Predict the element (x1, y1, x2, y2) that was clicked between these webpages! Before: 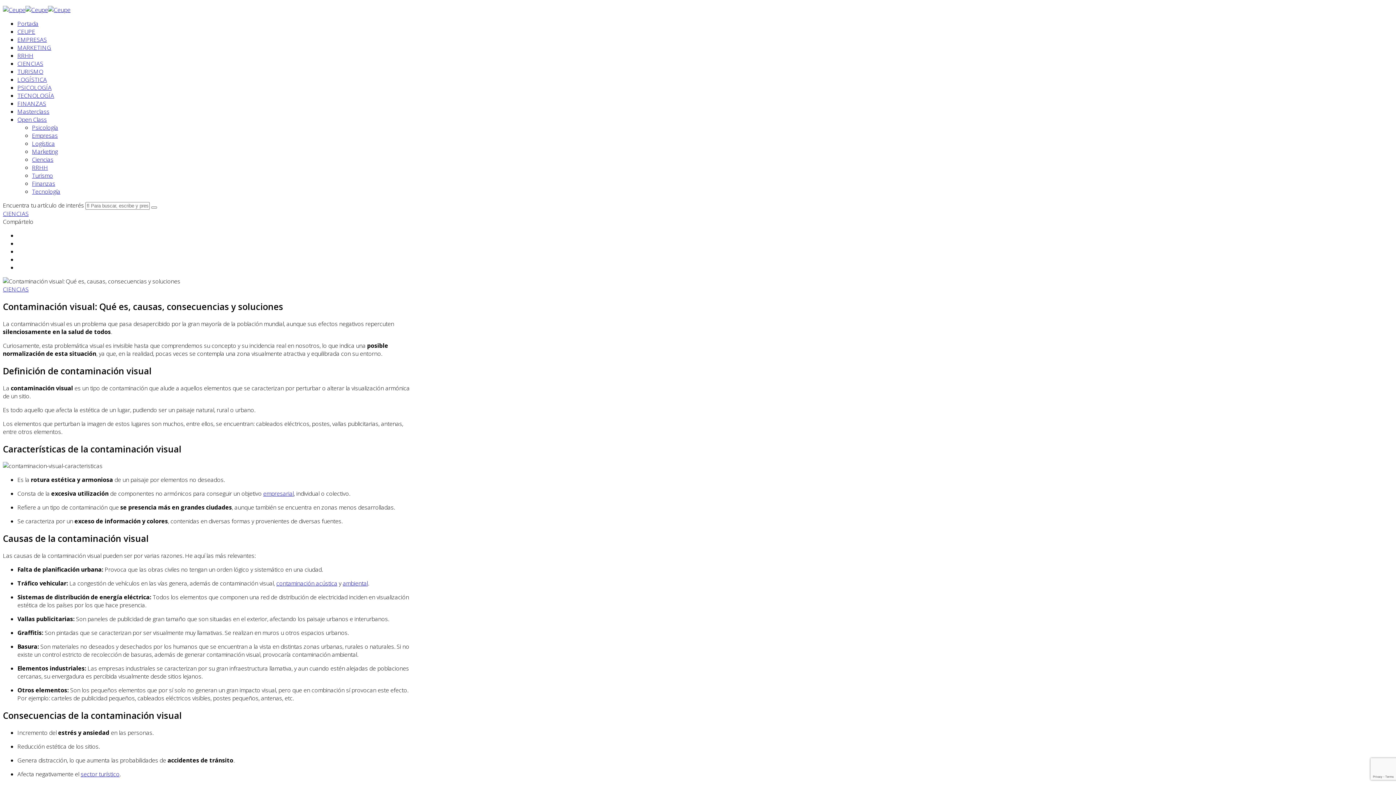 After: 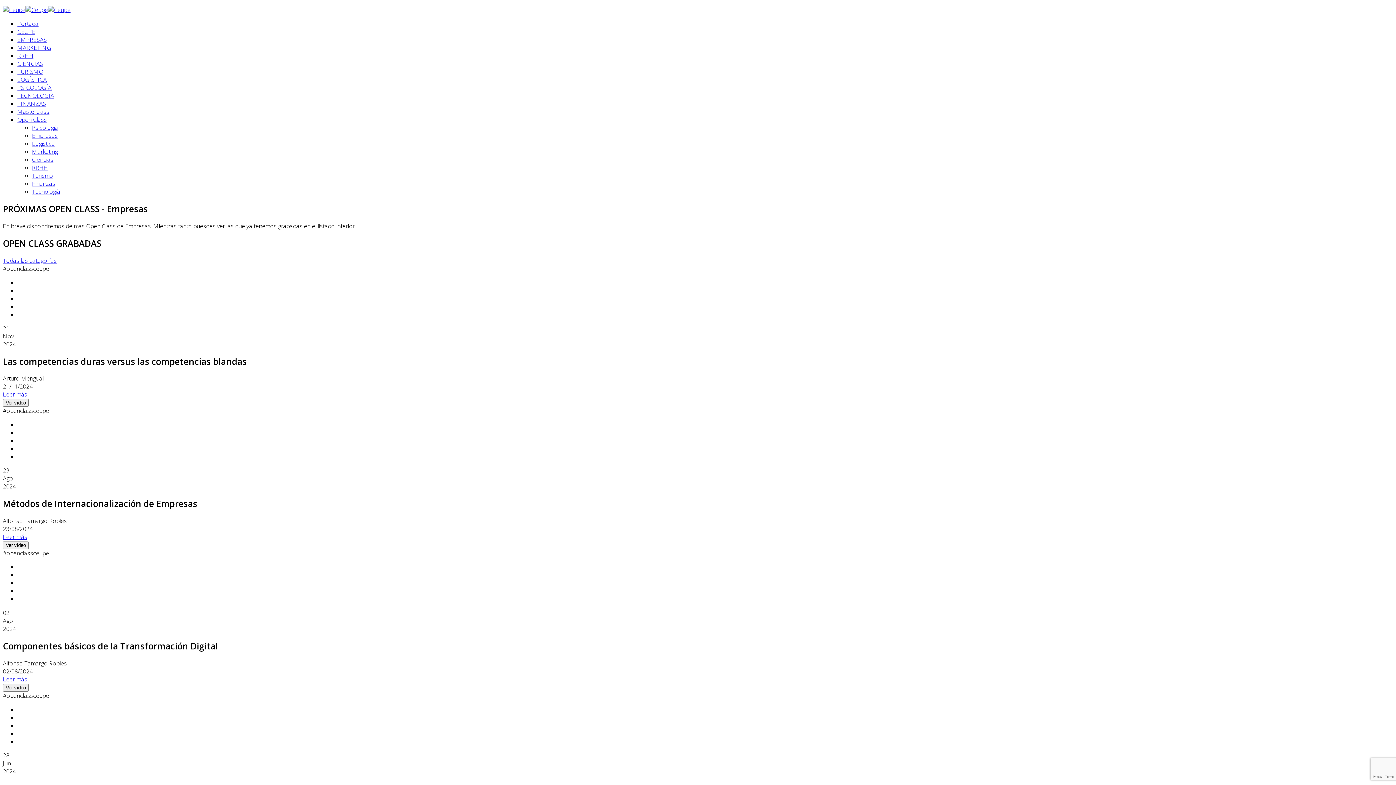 Action: label: Empresas bbox: (32, 131, 57, 139)